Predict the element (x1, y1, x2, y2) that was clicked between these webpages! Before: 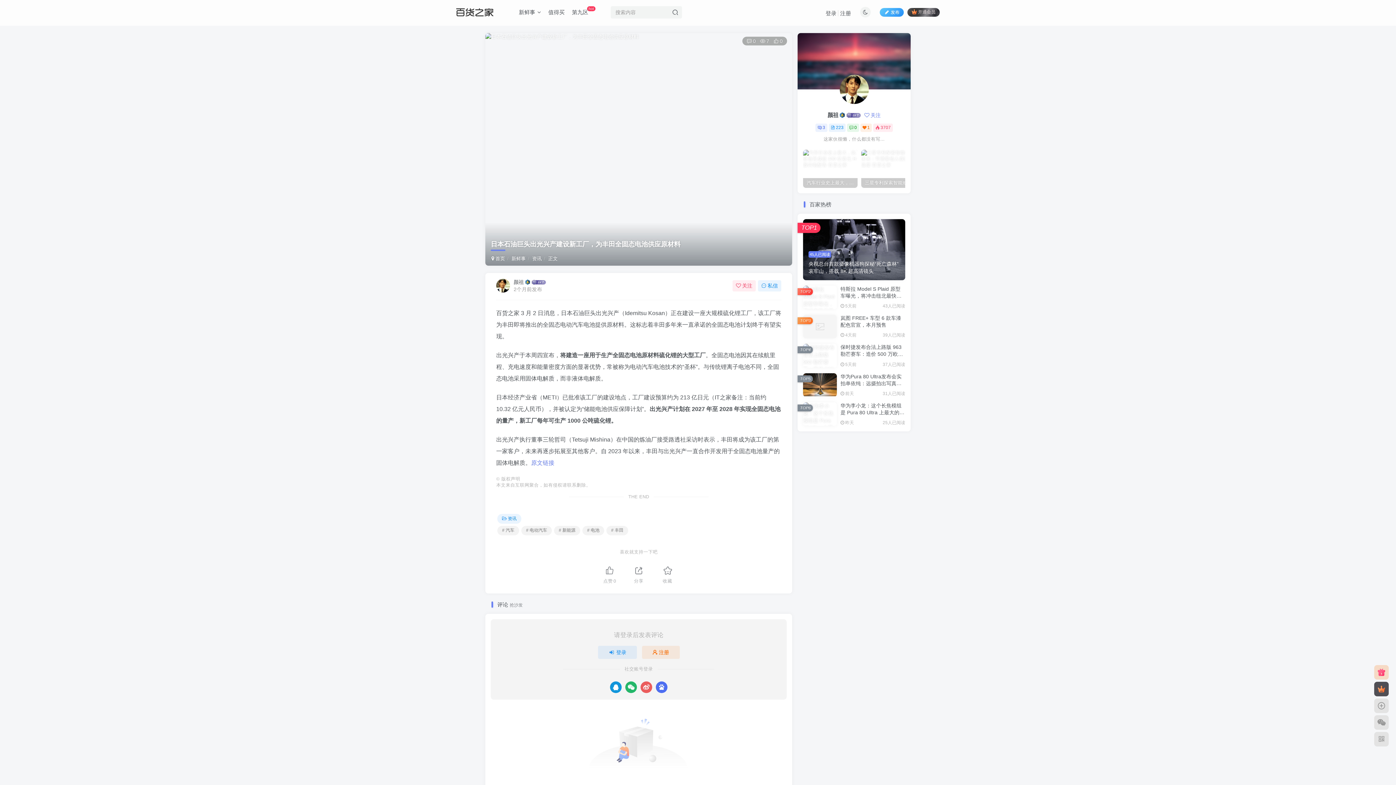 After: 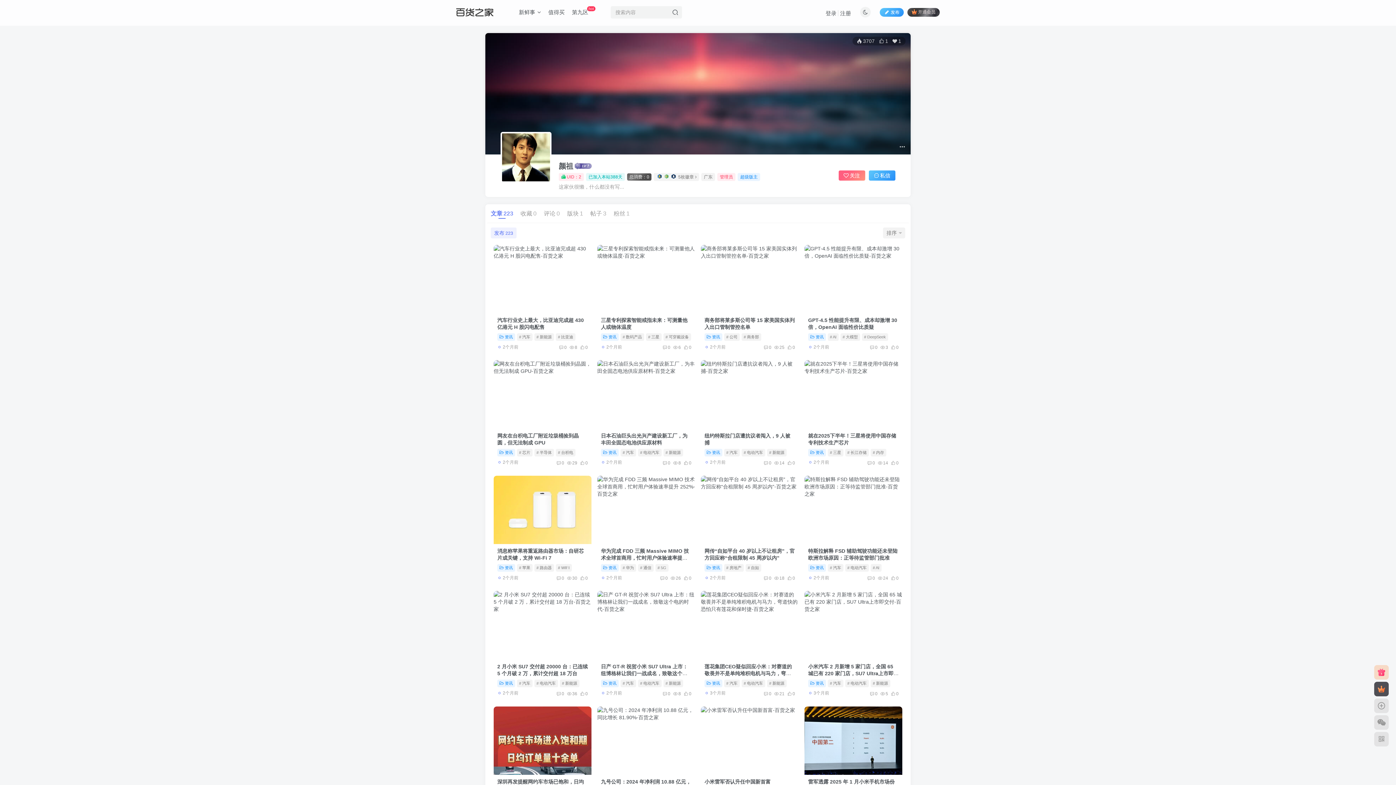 Action: bbox: (827, 111, 838, 119) label: 颜祖